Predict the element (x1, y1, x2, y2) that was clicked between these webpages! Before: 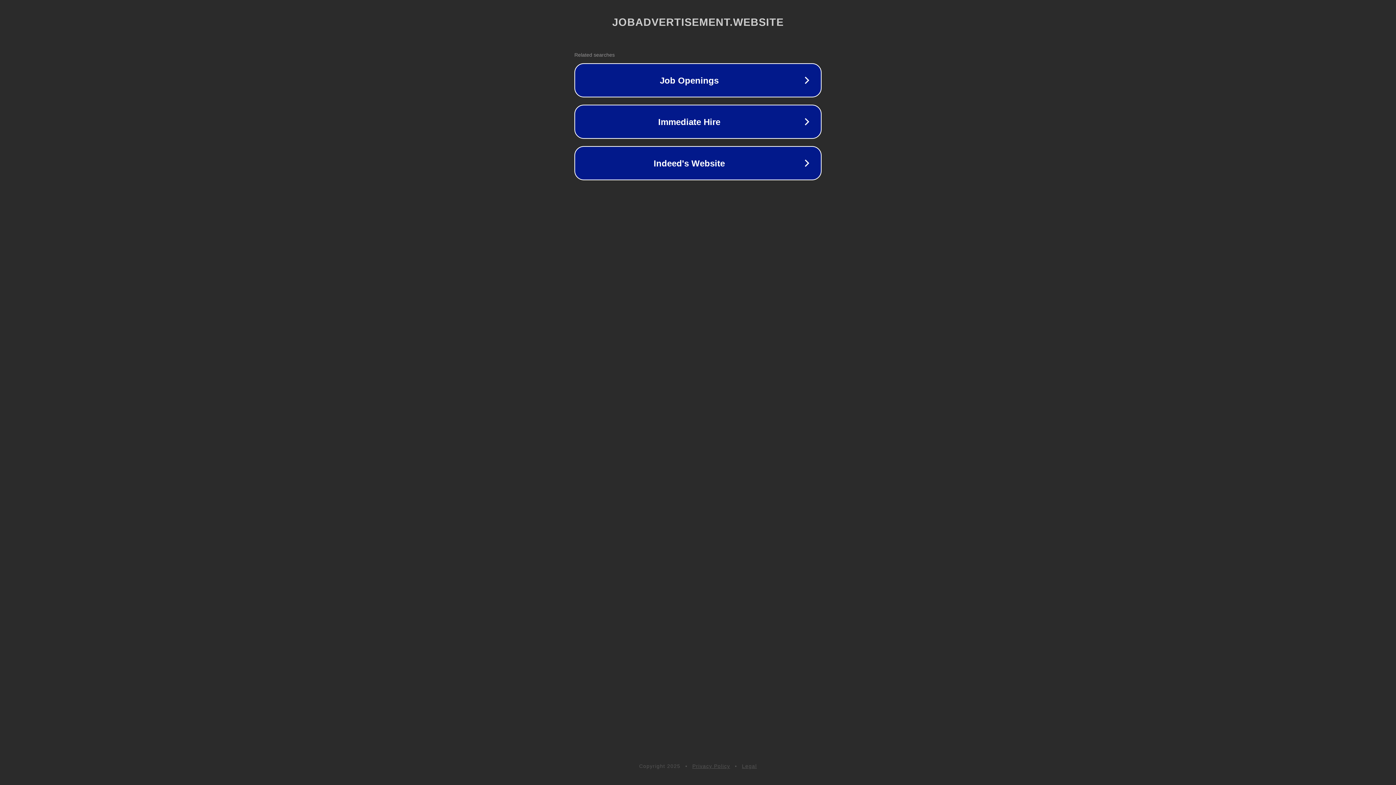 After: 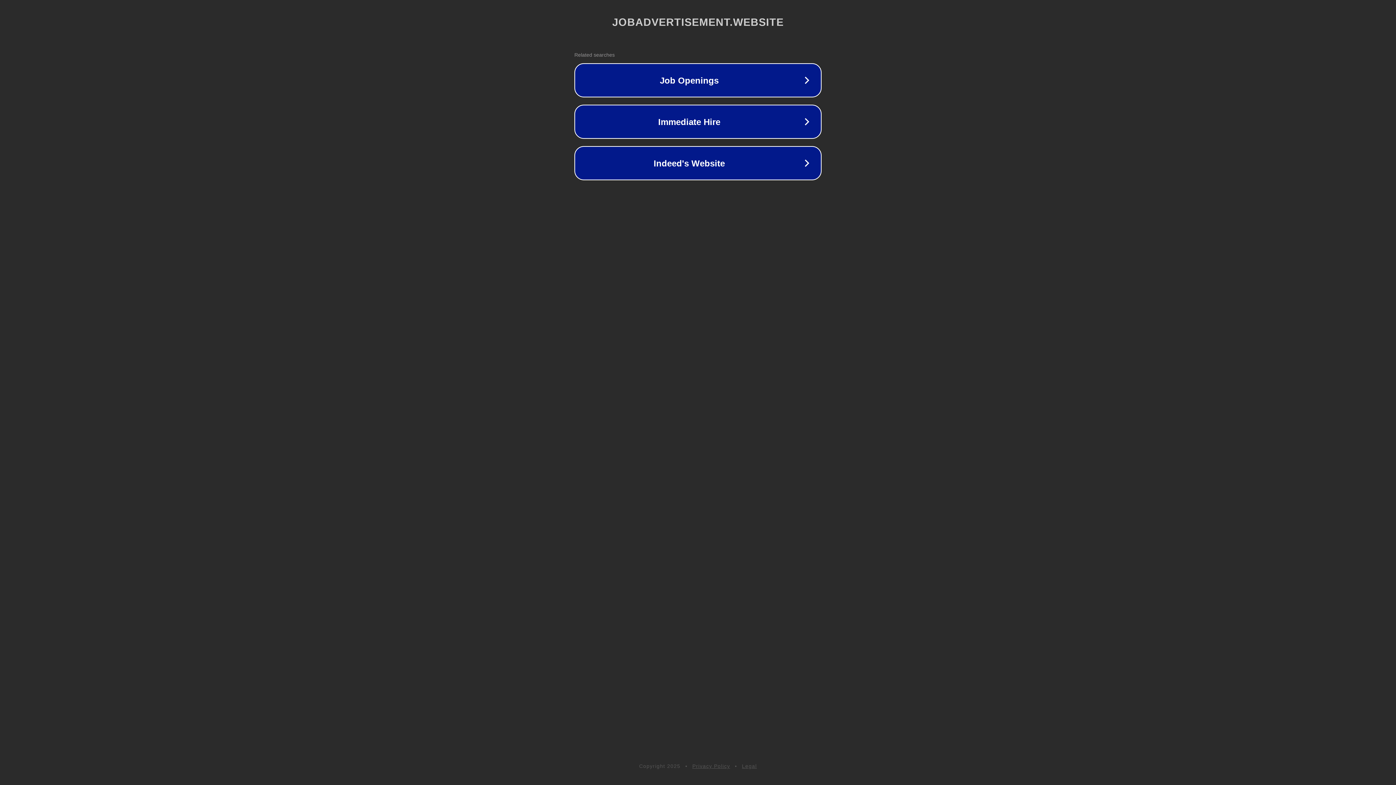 Action: bbox: (742, 763, 757, 769) label: Legal